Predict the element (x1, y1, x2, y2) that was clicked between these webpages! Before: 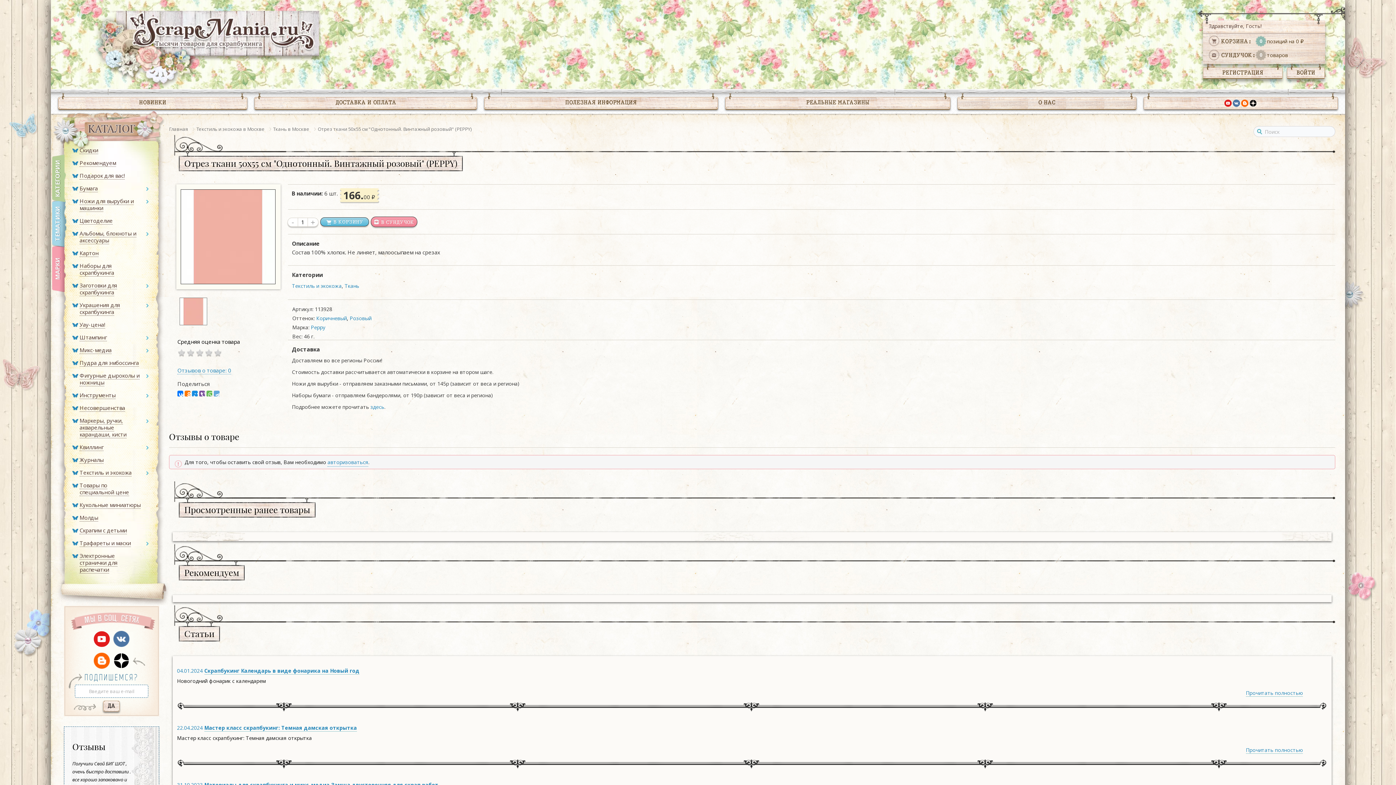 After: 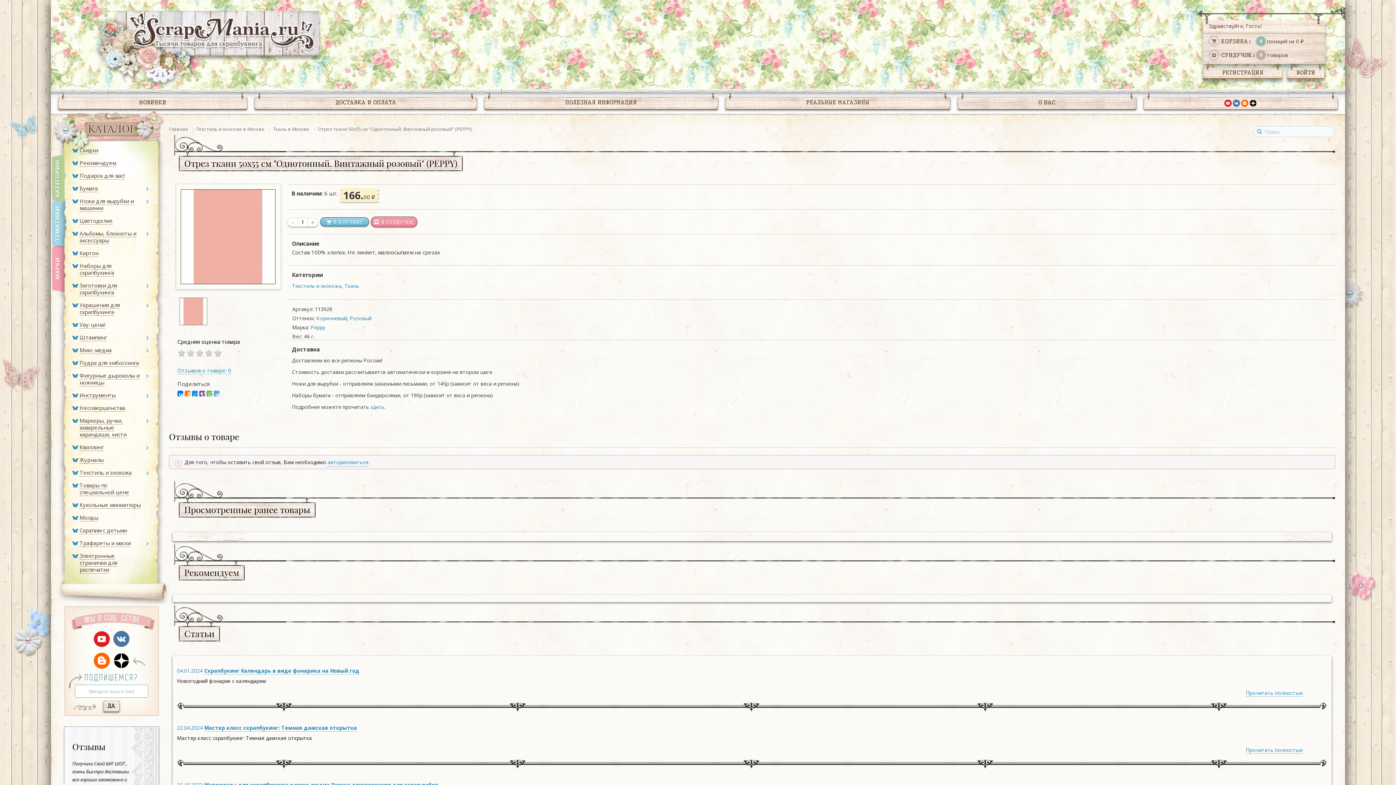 Action: bbox: (344, 282, 359, 289) label: Ткань